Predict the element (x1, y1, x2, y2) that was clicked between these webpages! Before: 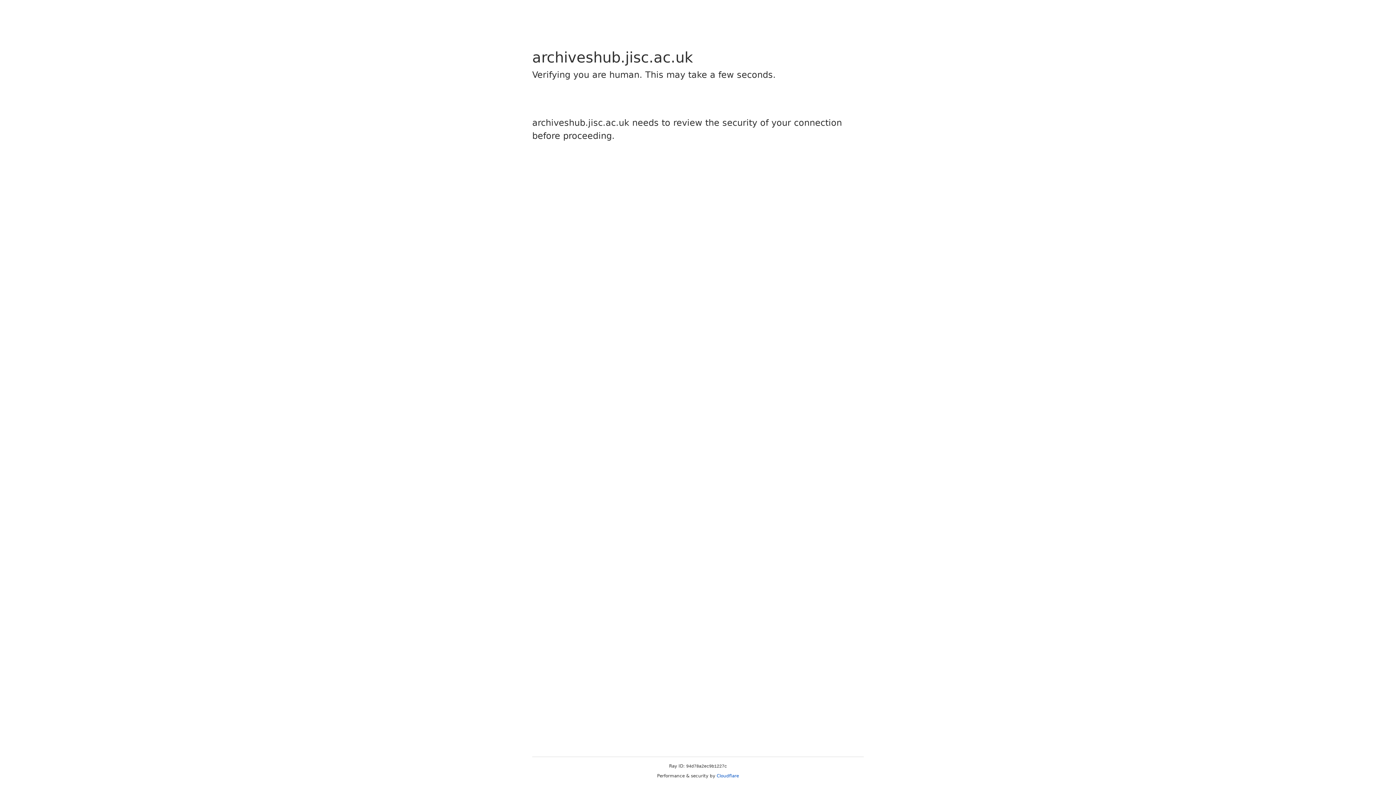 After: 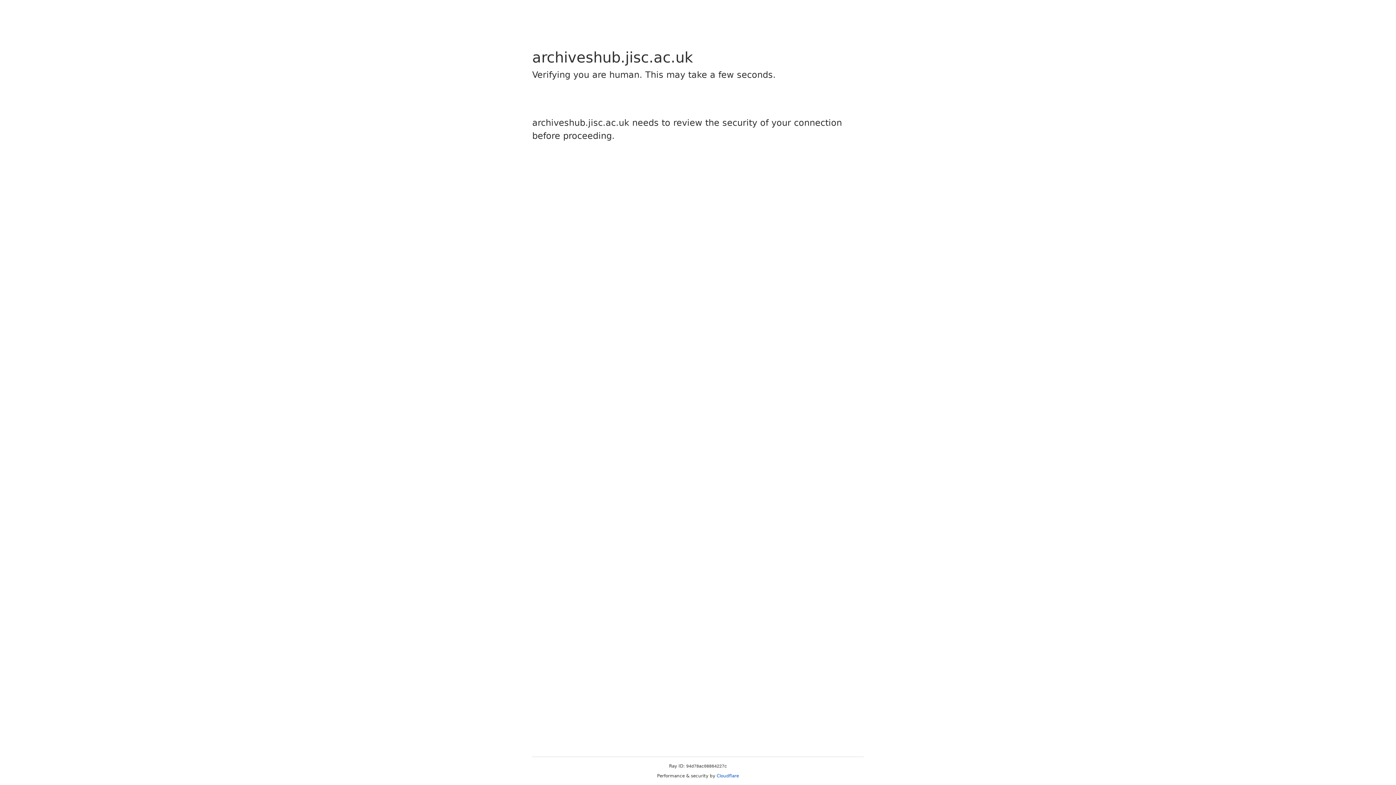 Action: label: Cloudflare bbox: (716, 773, 739, 778)